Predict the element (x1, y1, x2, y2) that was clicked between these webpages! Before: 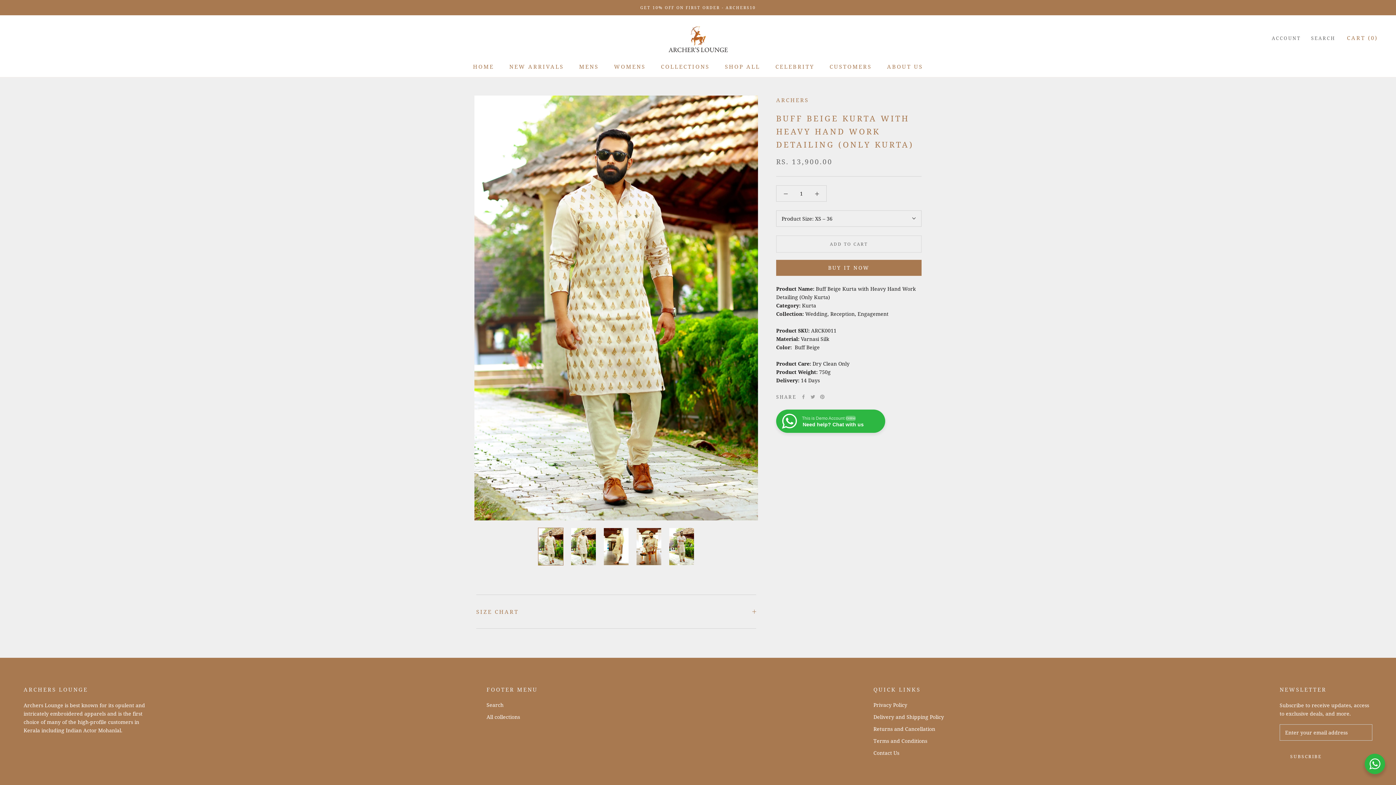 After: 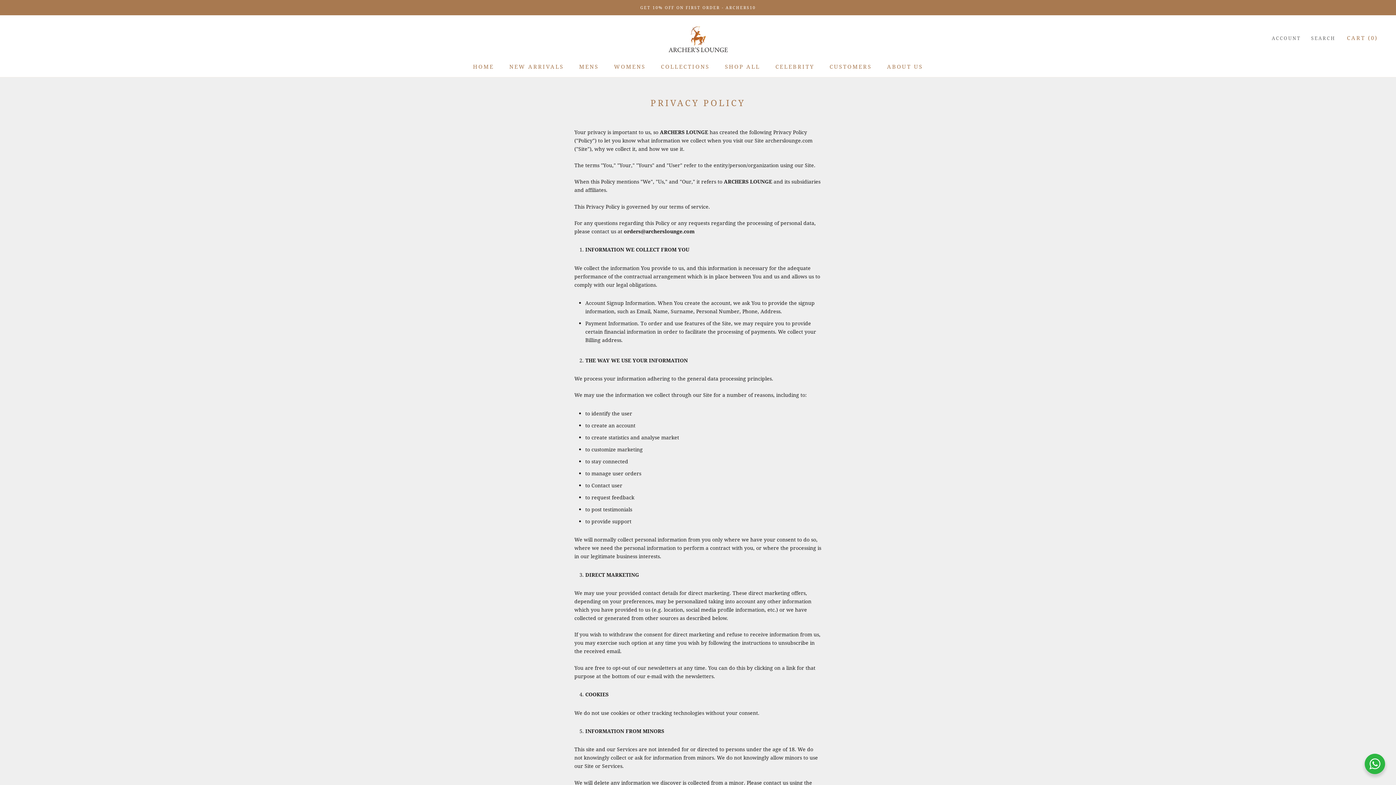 Action: label: Privacy Policy bbox: (873, 701, 944, 709)